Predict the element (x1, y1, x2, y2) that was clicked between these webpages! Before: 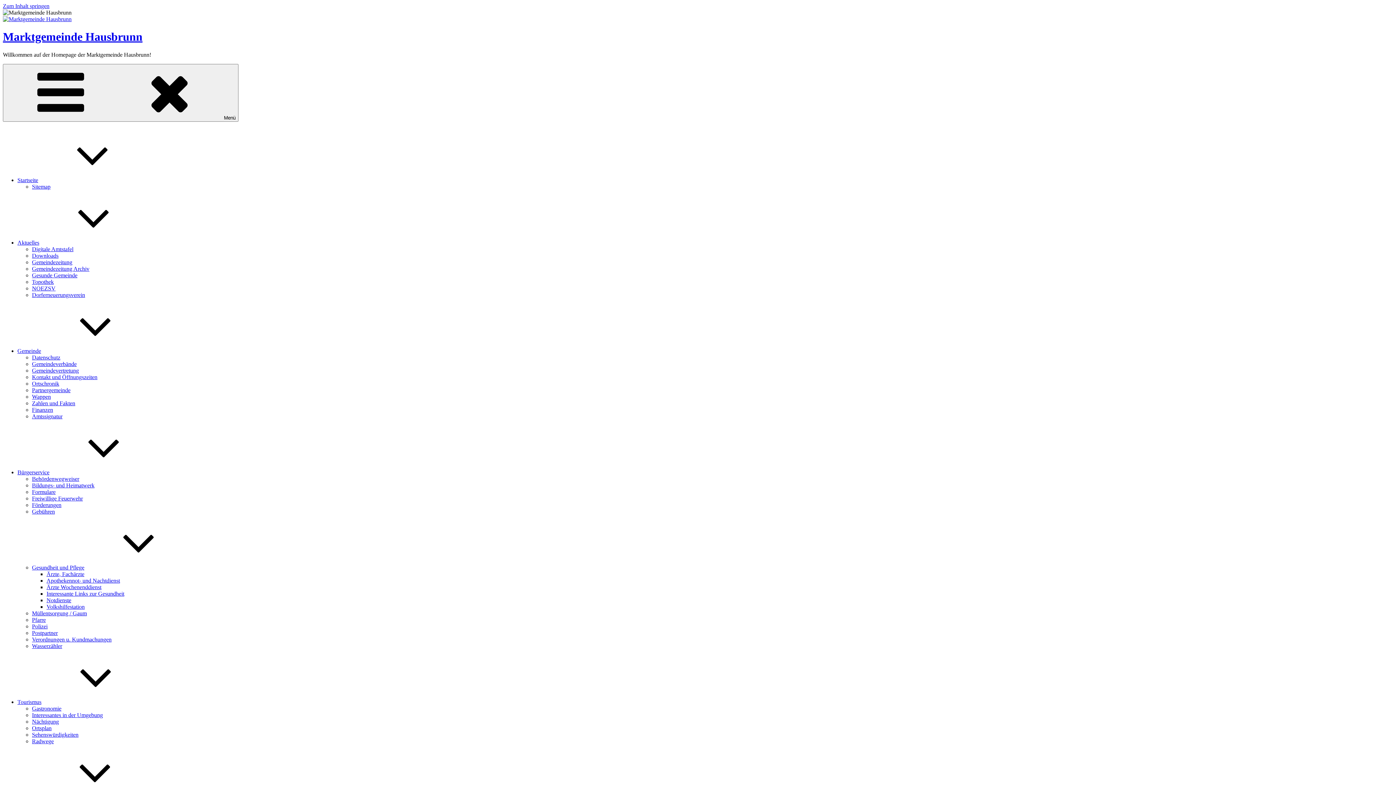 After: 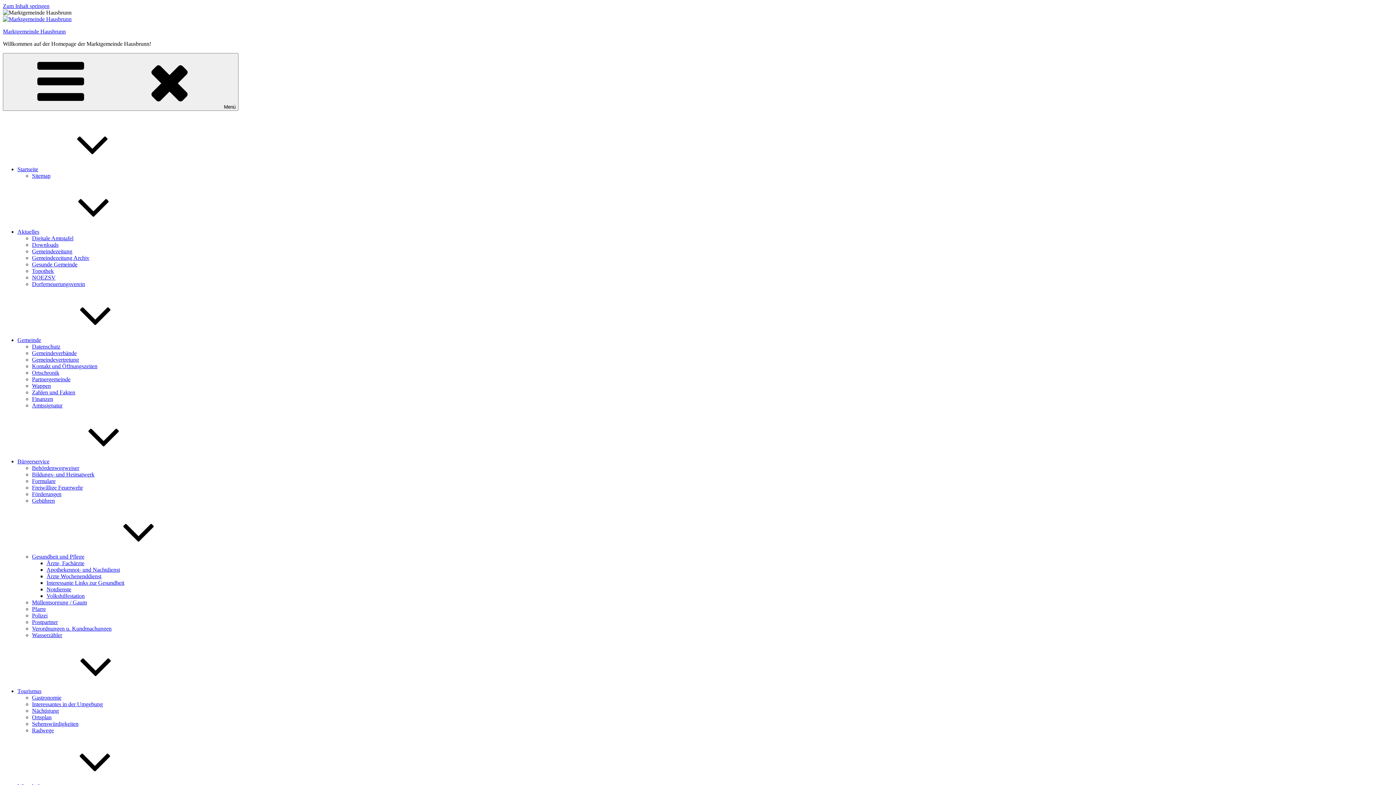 Action: bbox: (32, 508, 54, 514) label: Gebühren